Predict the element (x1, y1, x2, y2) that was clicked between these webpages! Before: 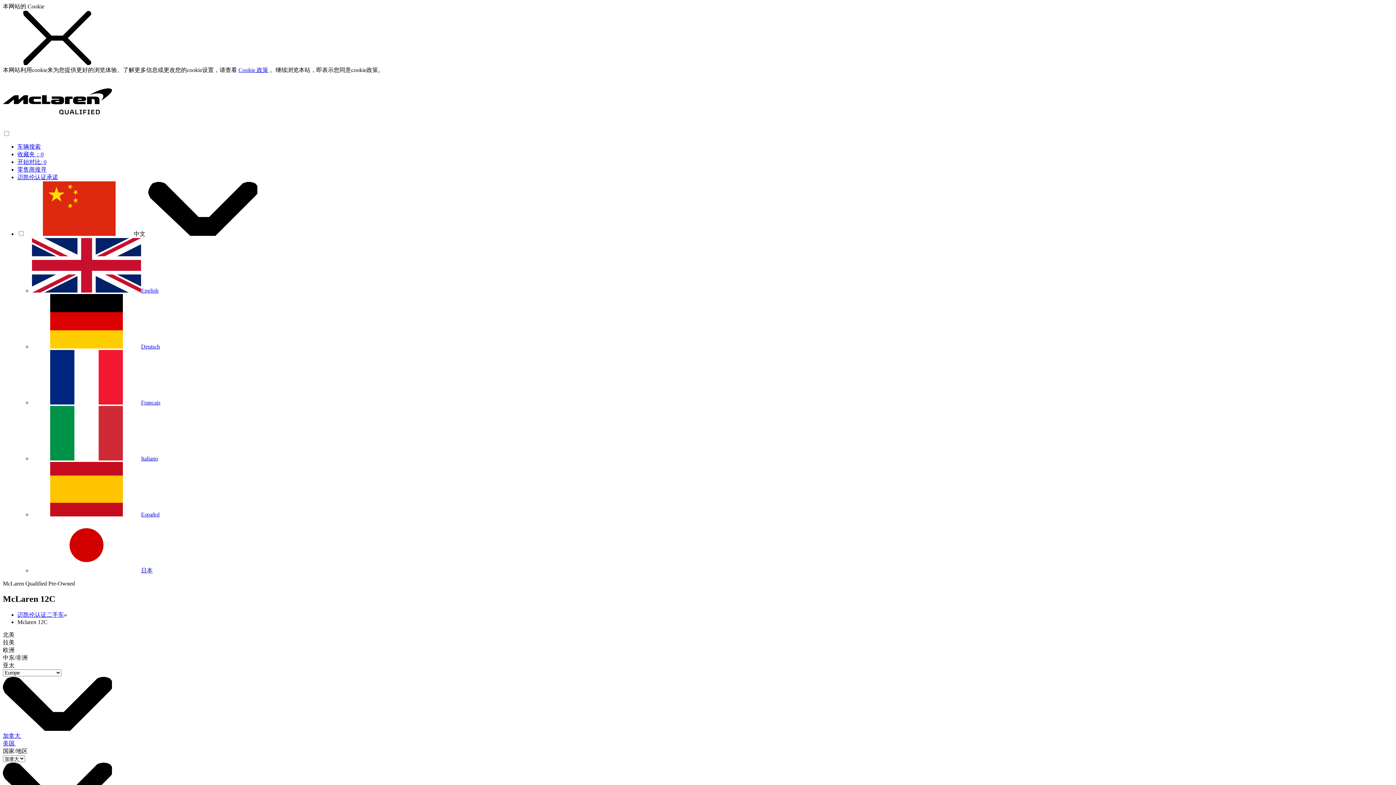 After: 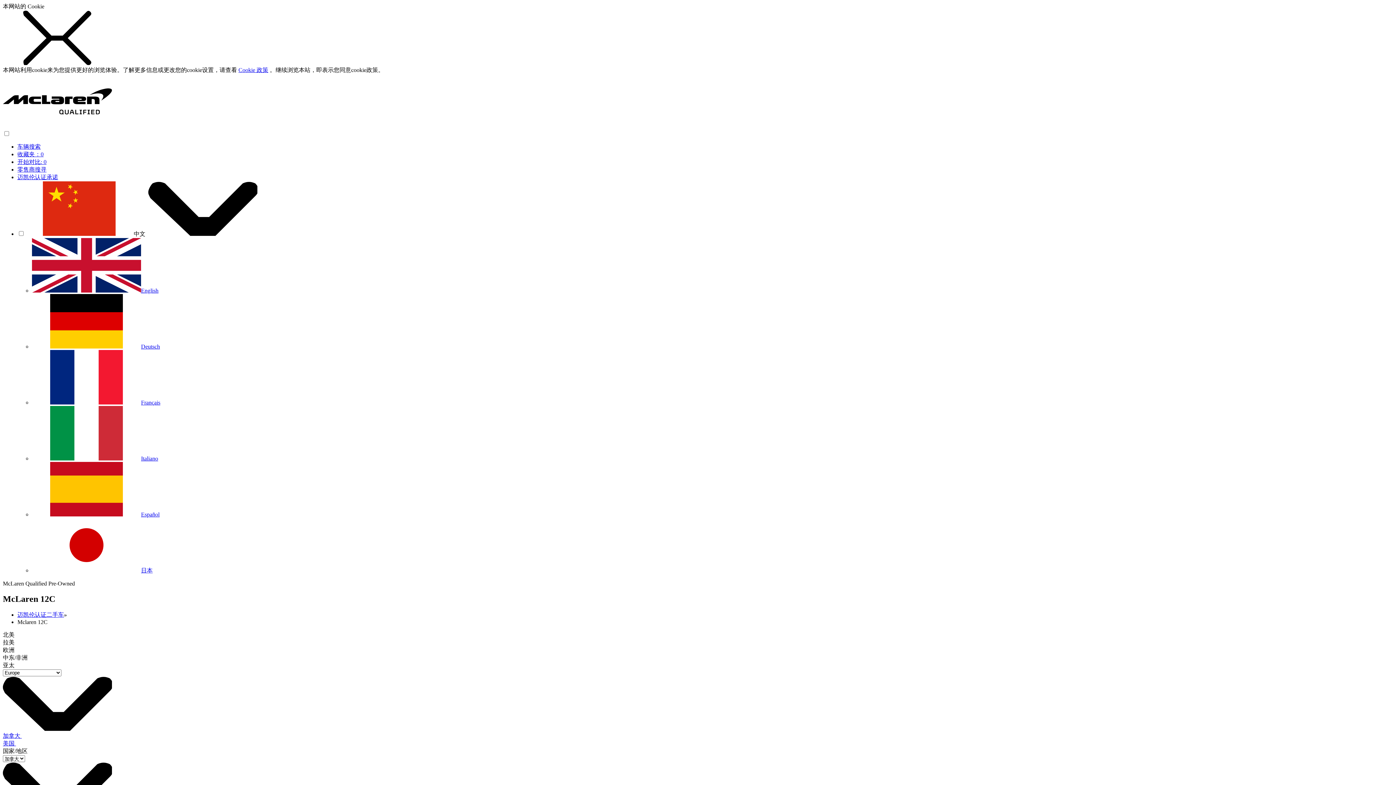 Action: label: 拉美 bbox: (2, 639, 14, 645)